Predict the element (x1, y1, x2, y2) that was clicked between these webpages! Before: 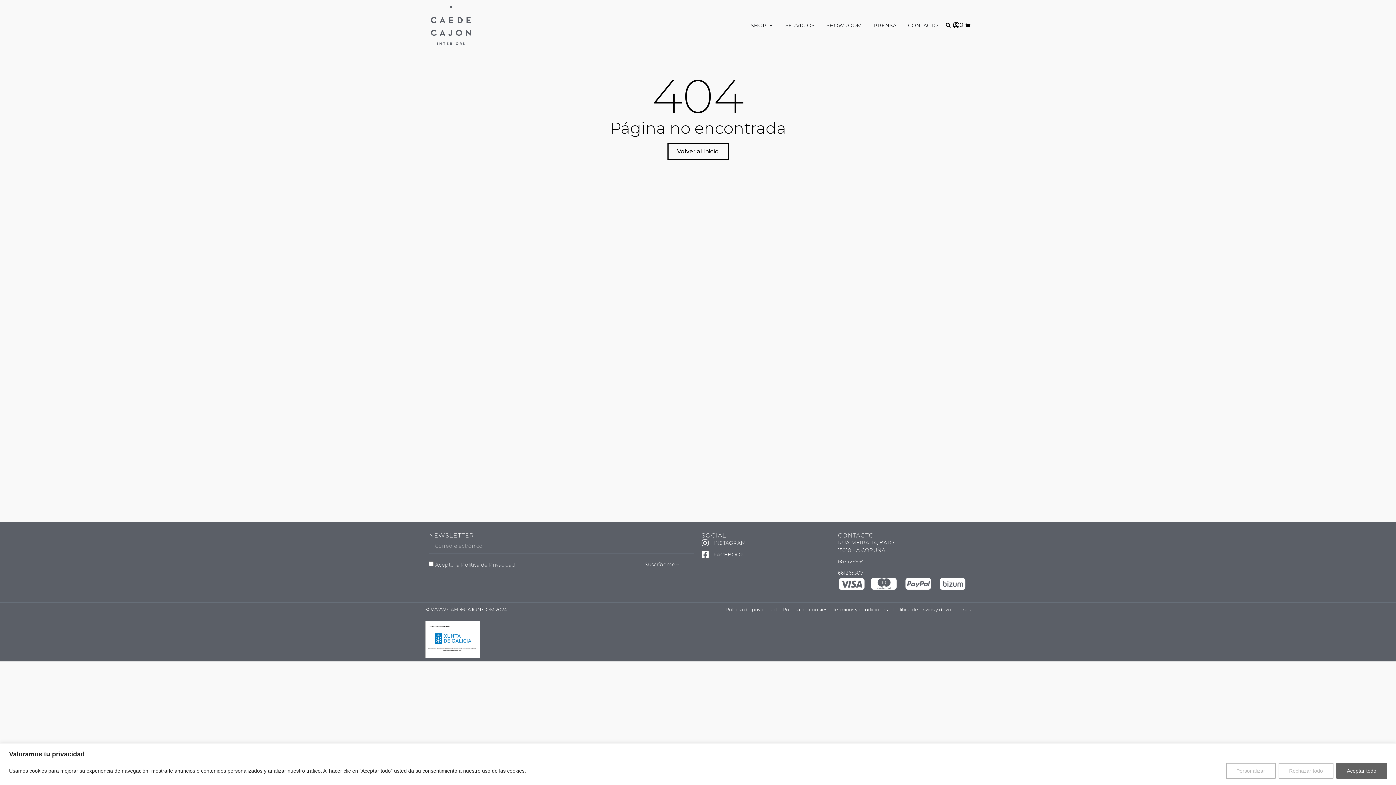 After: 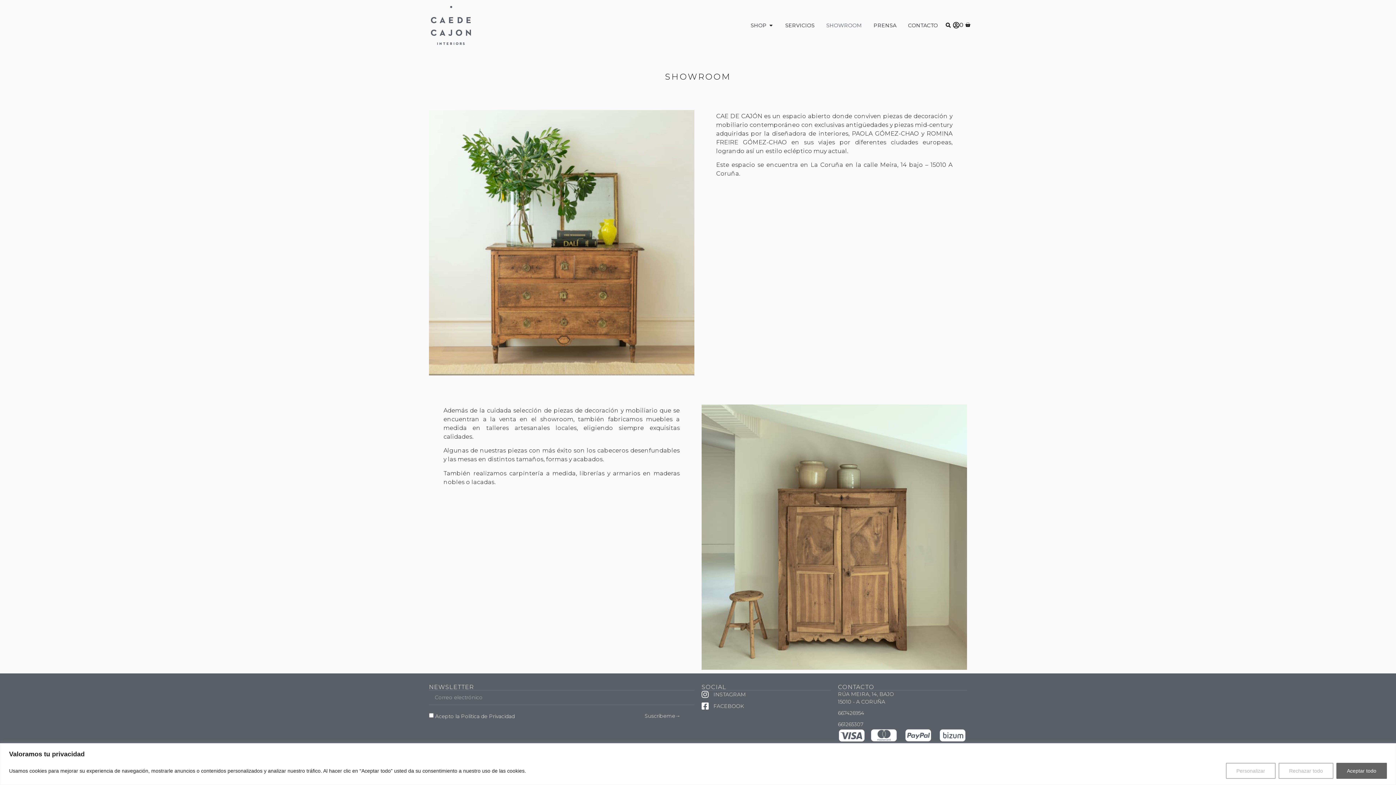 Action: bbox: (826, 21, 862, 29) label: SHOWROOM